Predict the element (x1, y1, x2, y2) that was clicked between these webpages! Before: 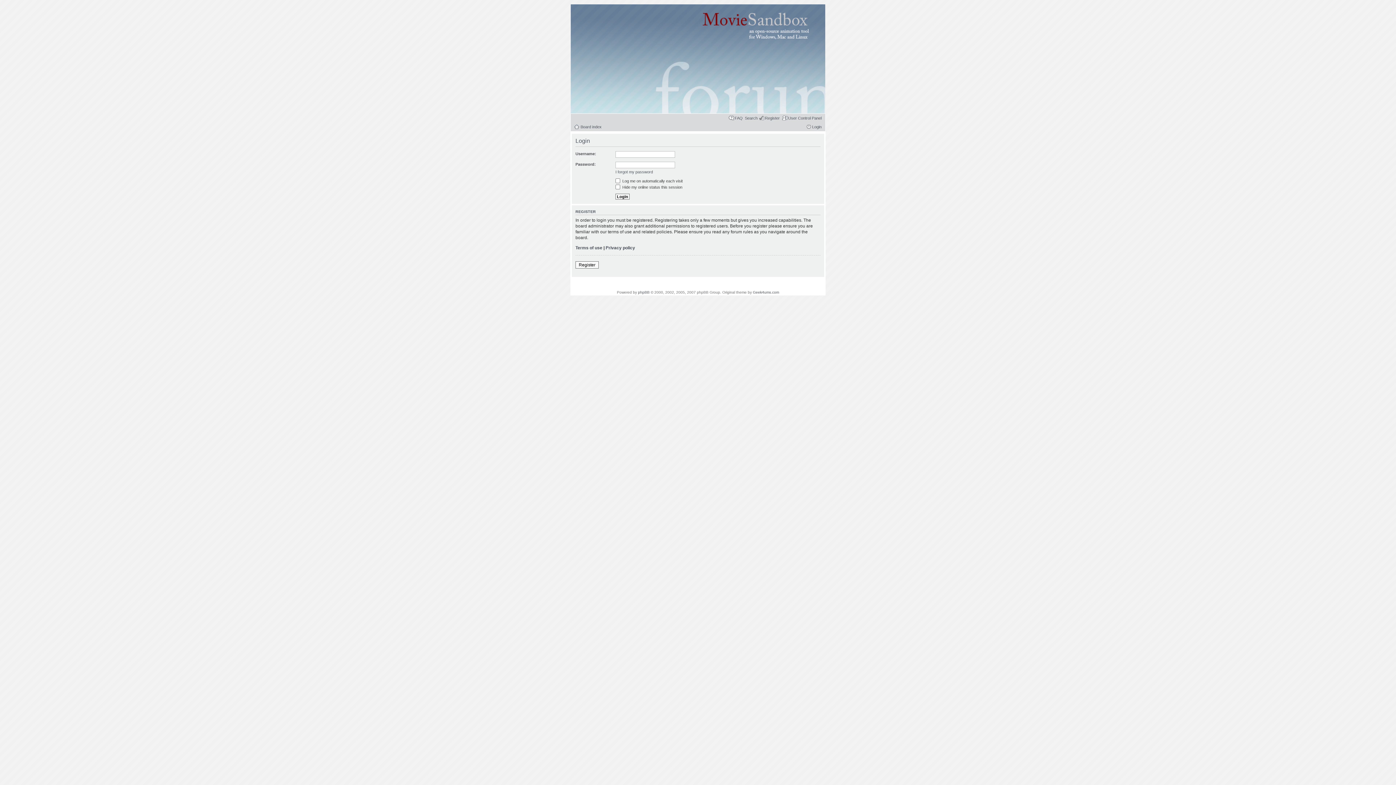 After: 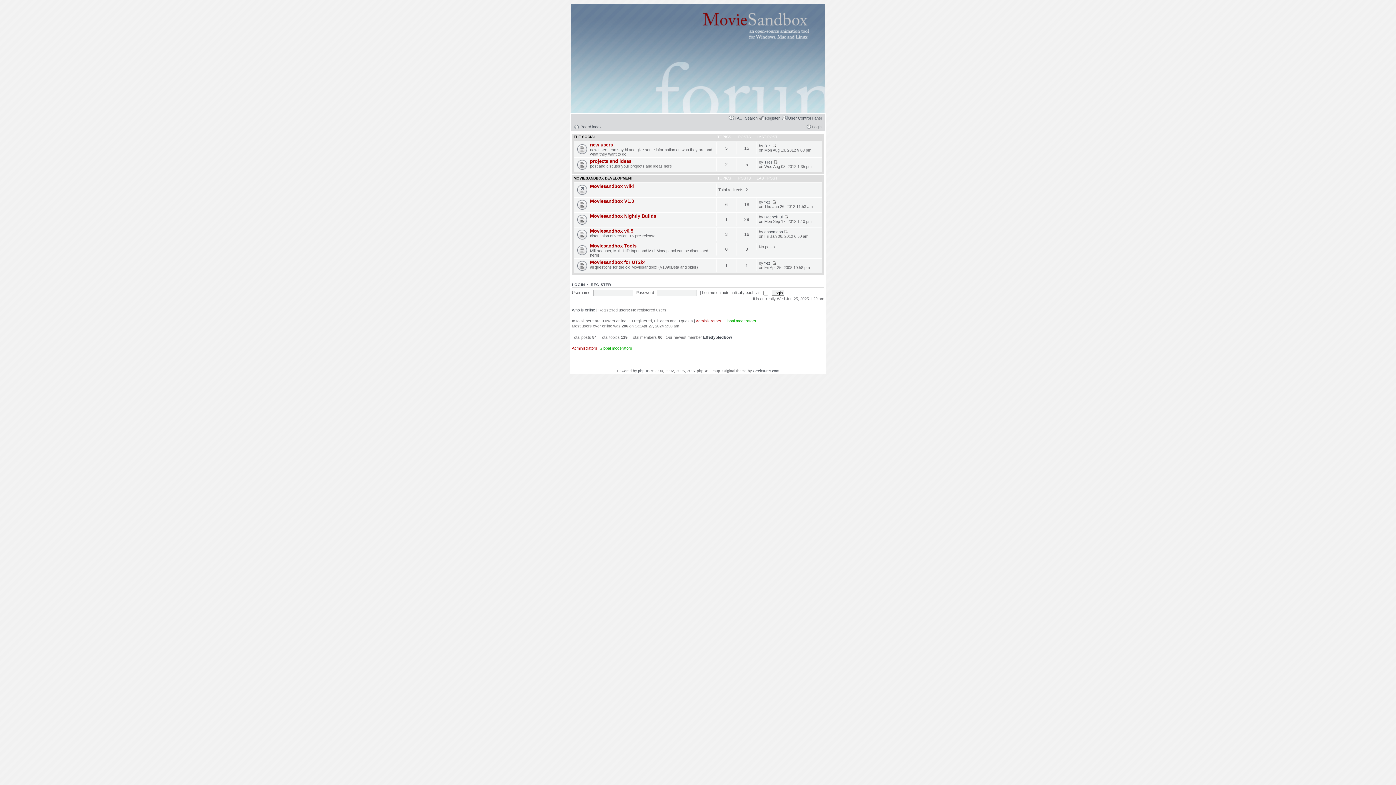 Action: bbox: (574, 124, 601, 129) label: Board index